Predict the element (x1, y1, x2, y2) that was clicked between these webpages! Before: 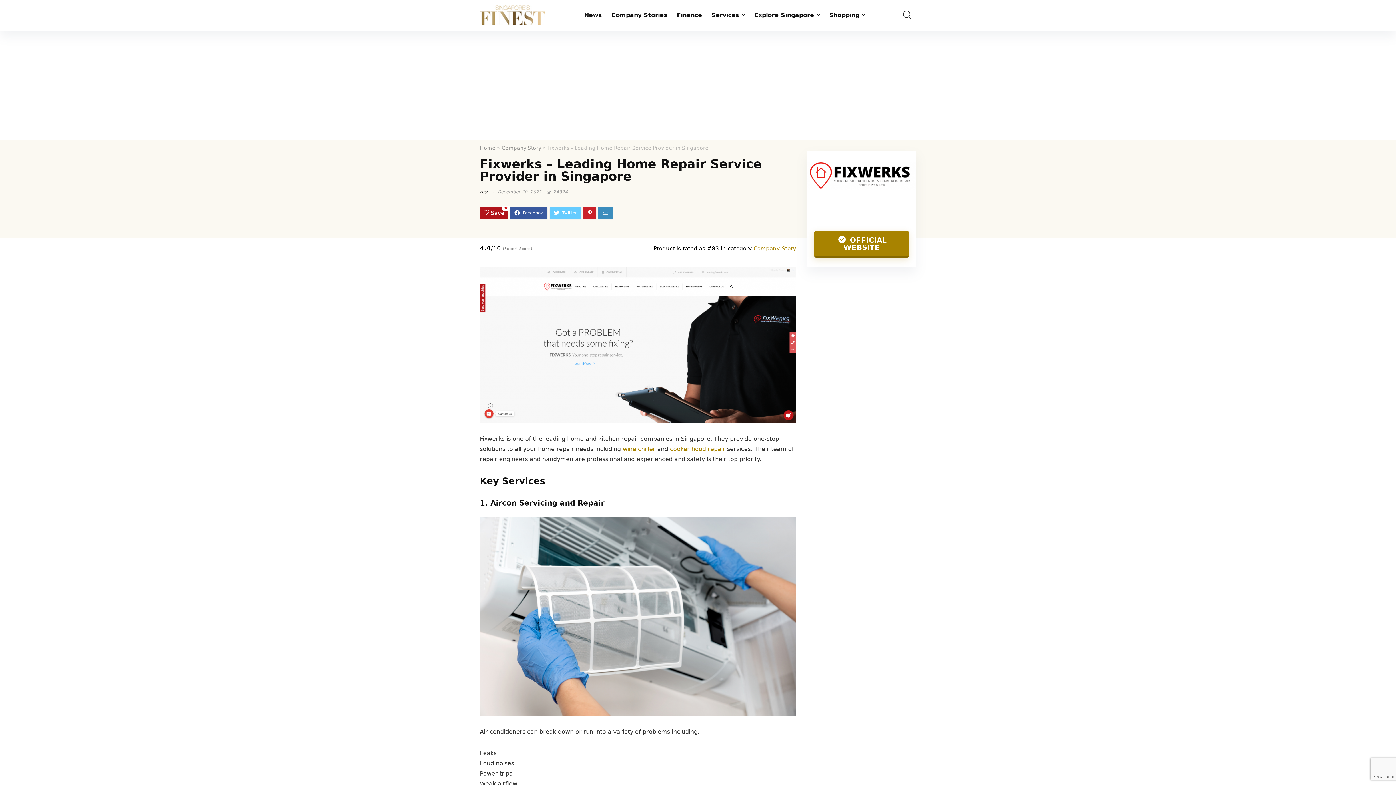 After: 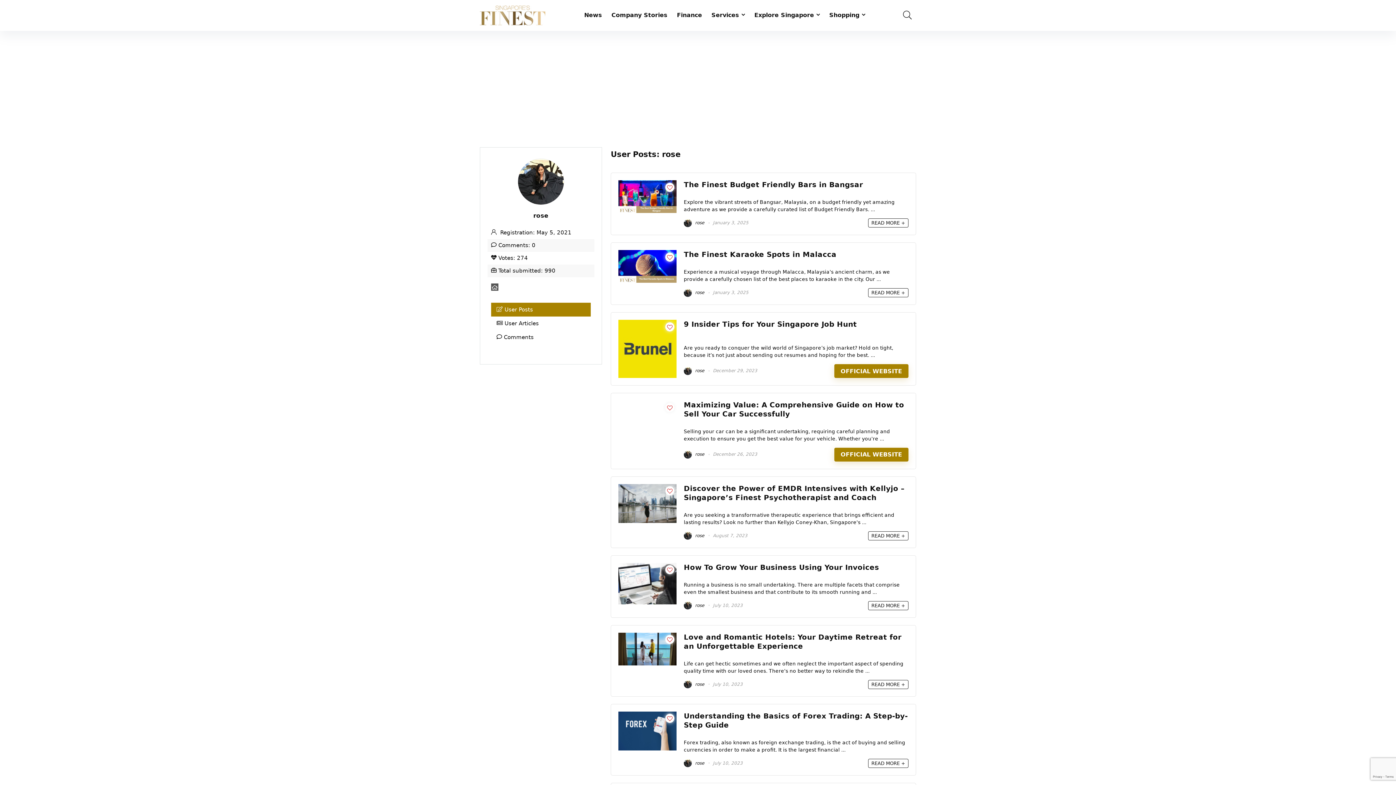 Action: label: rose bbox: (480, 189, 489, 194)